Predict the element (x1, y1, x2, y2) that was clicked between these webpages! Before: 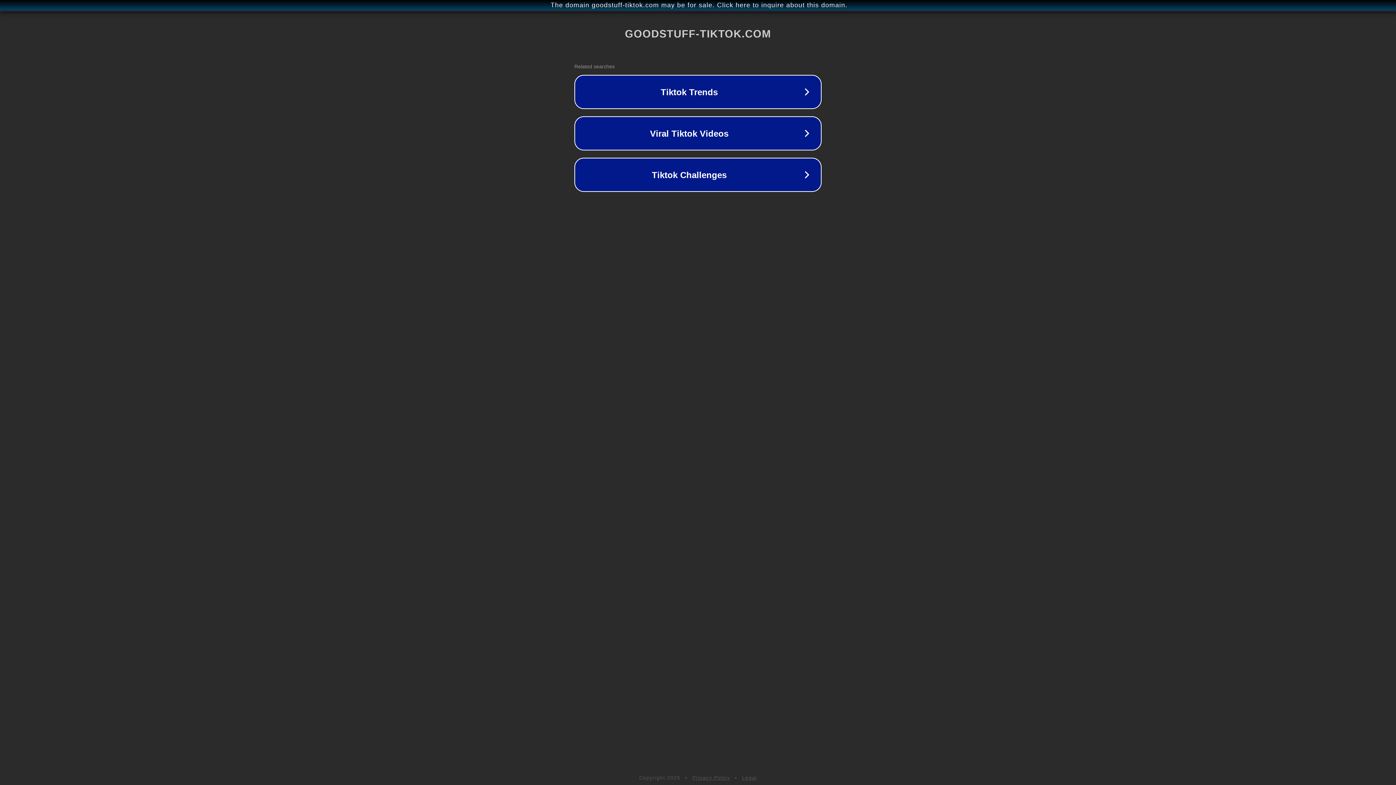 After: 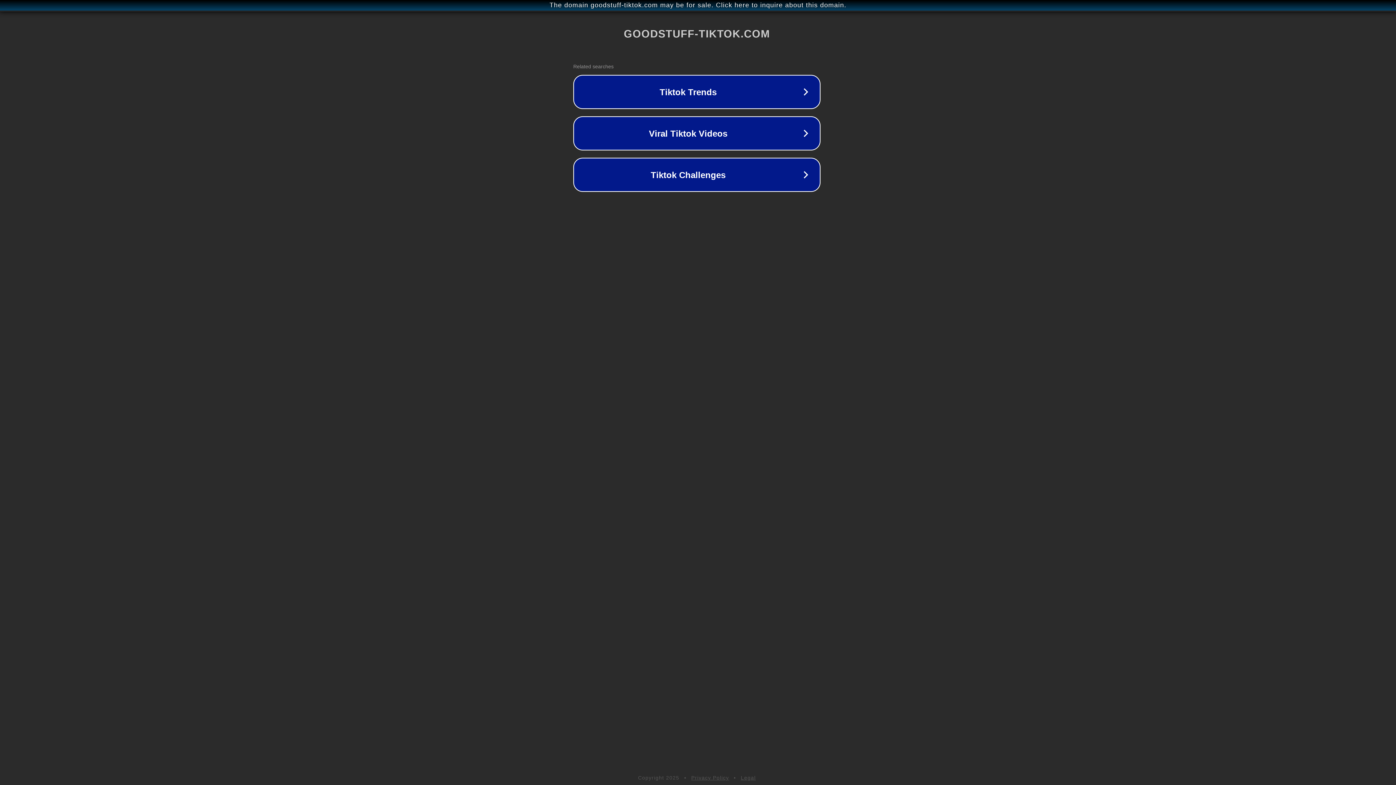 Action: bbox: (1, 1, 1397, 9) label: The domain goodstuff-tiktok.com may be for sale. Click here to inquire about this domain.